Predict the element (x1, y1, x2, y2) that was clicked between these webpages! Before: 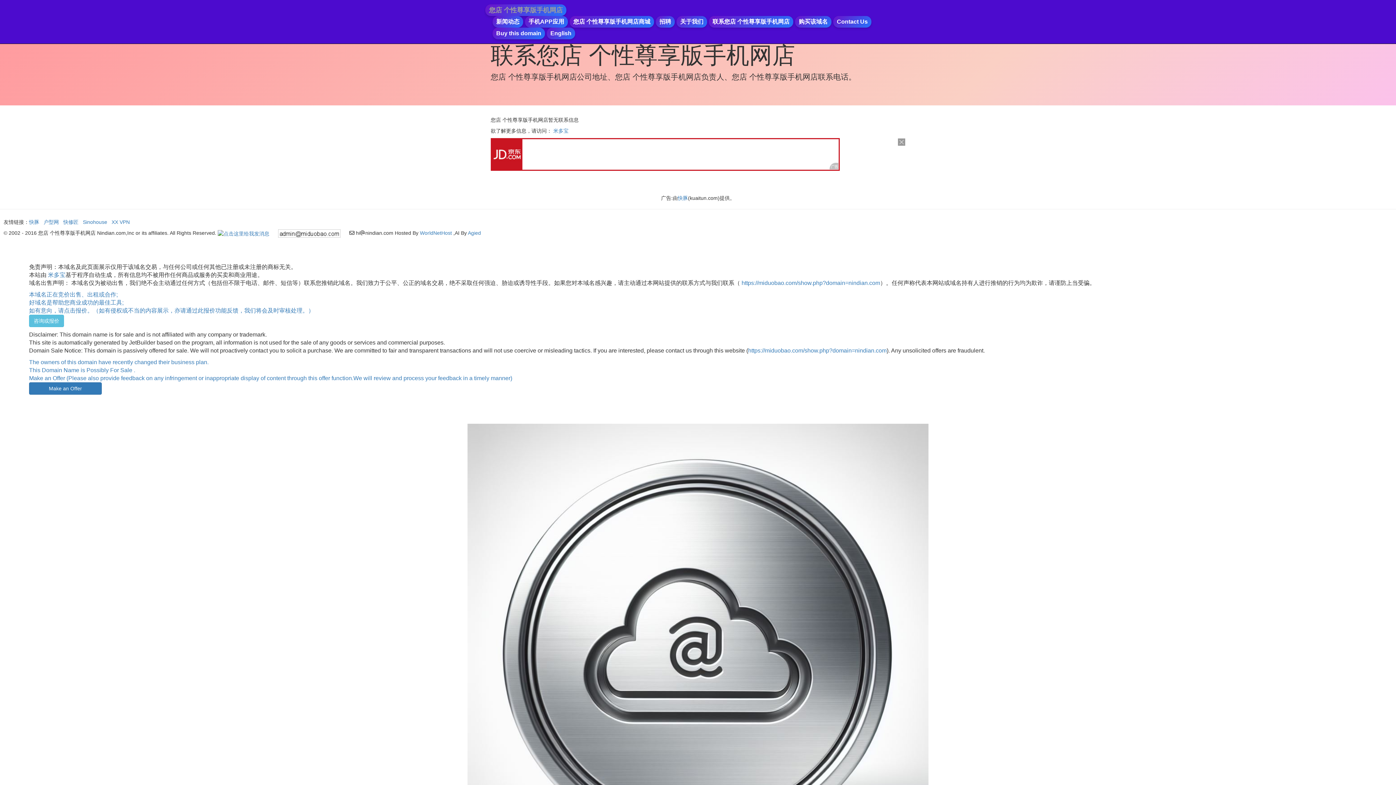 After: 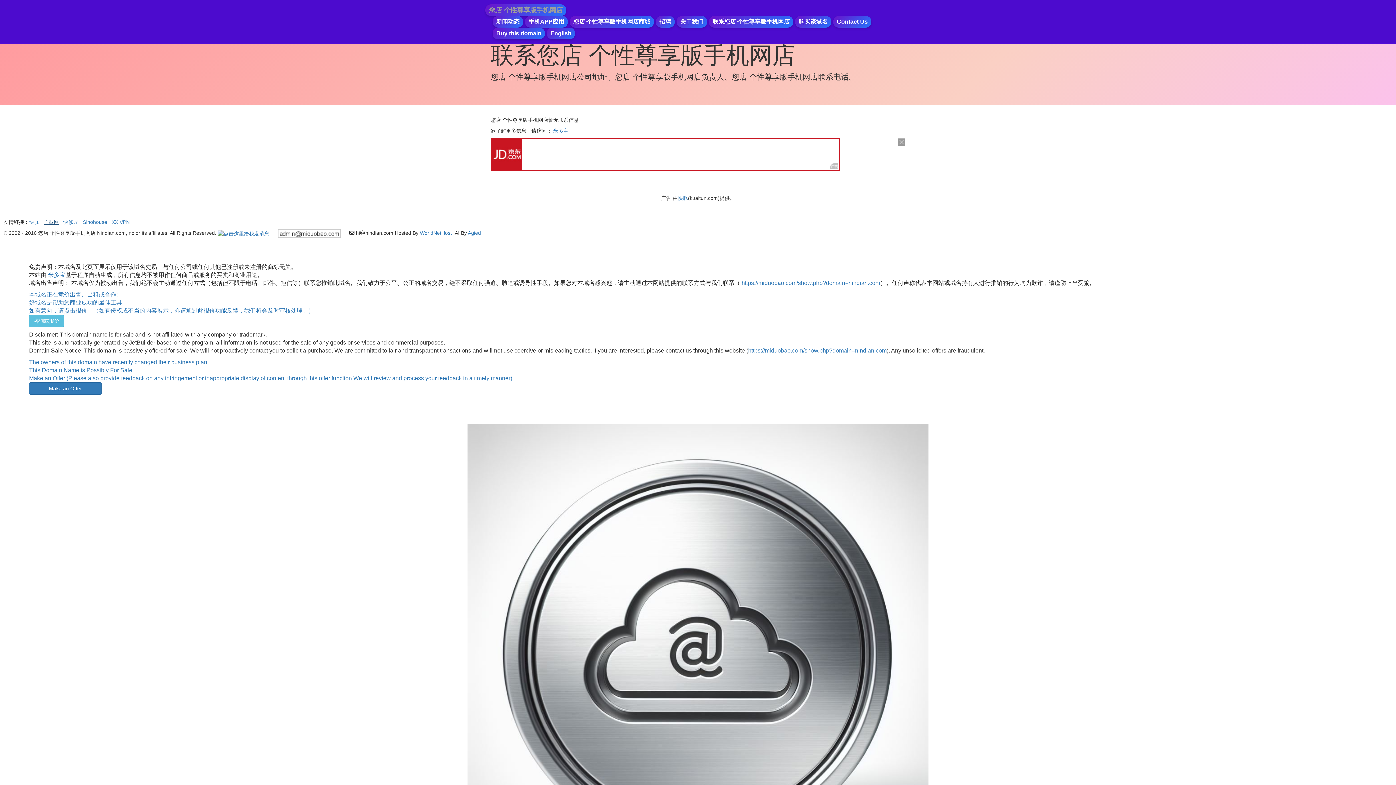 Action: bbox: (43, 219, 58, 225) label: 户型网